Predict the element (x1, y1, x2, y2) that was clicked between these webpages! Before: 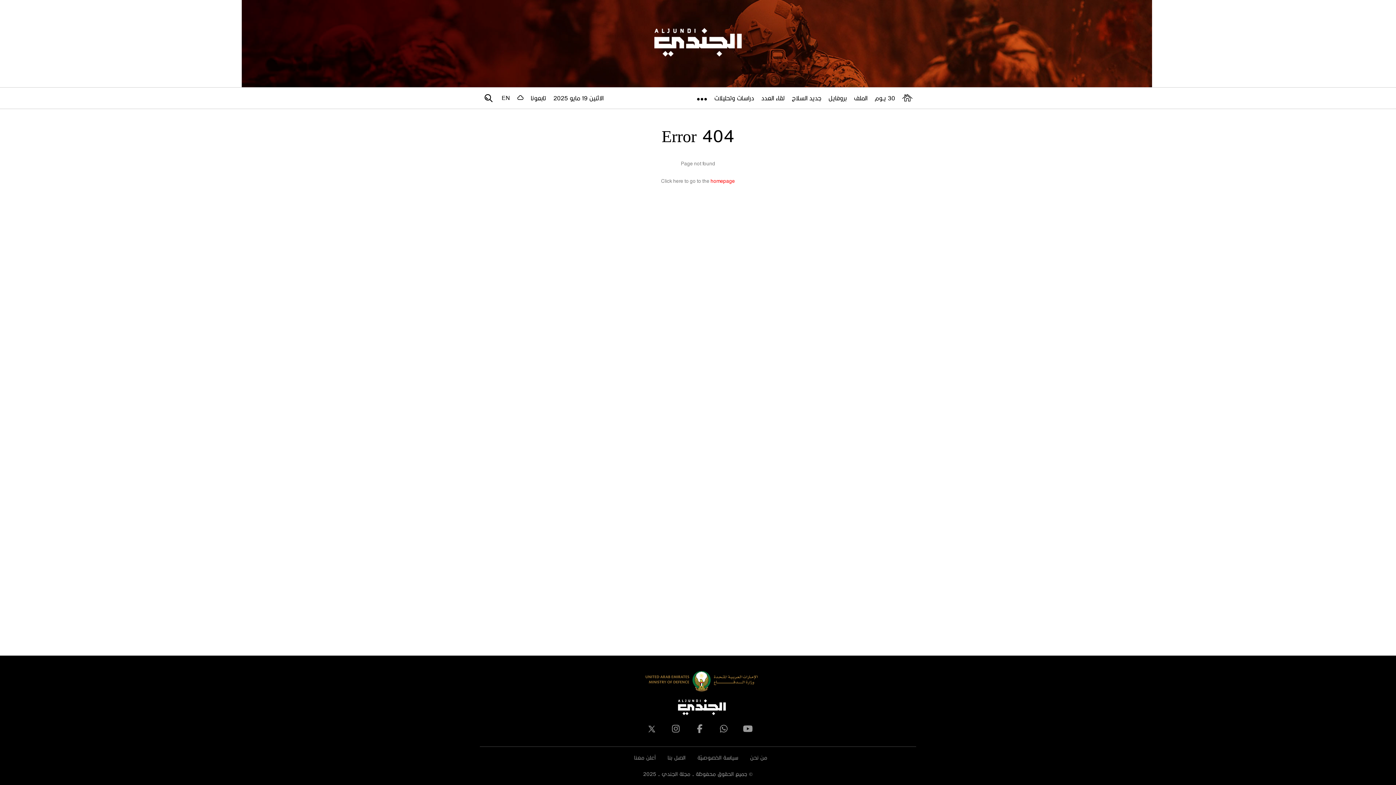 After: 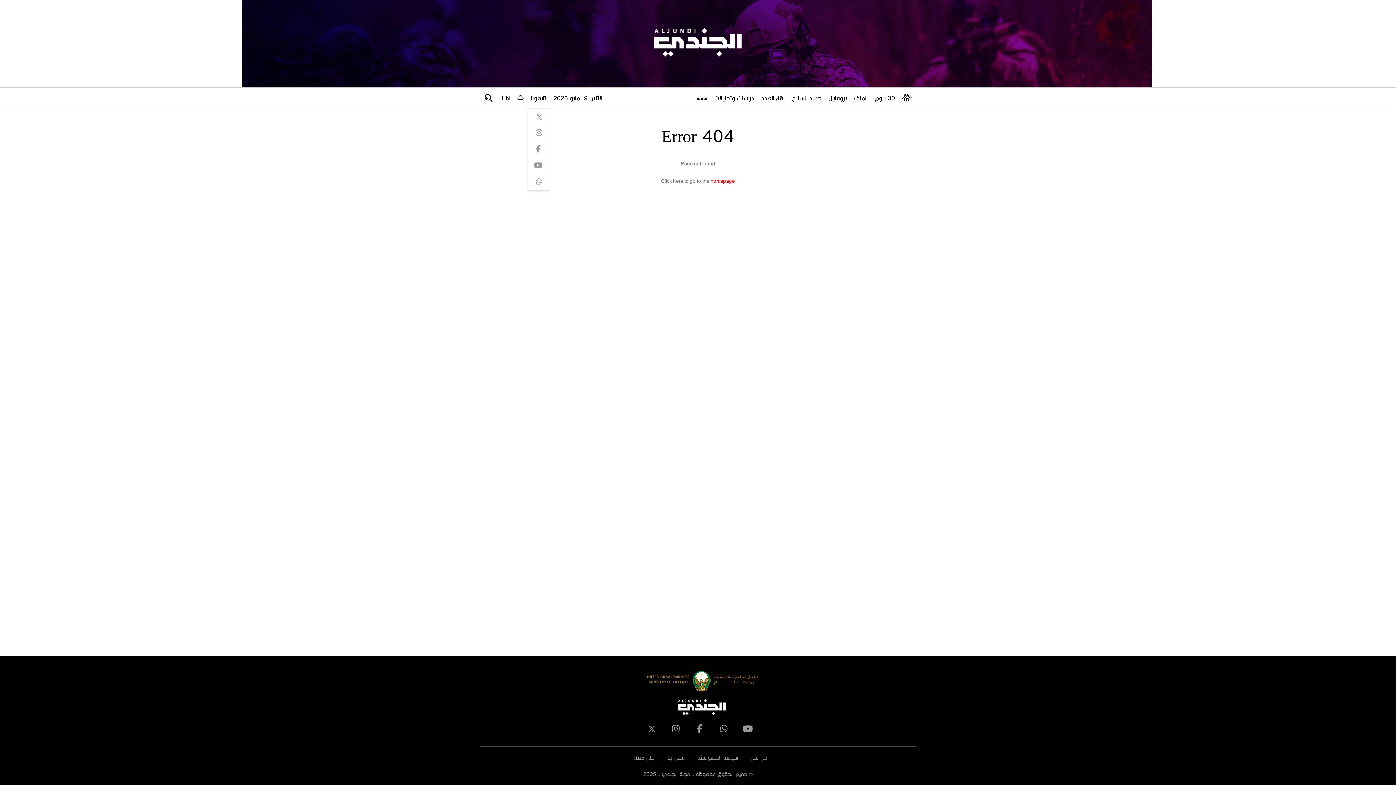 Action: label: تابعونا bbox: (527, 87, 549, 108)